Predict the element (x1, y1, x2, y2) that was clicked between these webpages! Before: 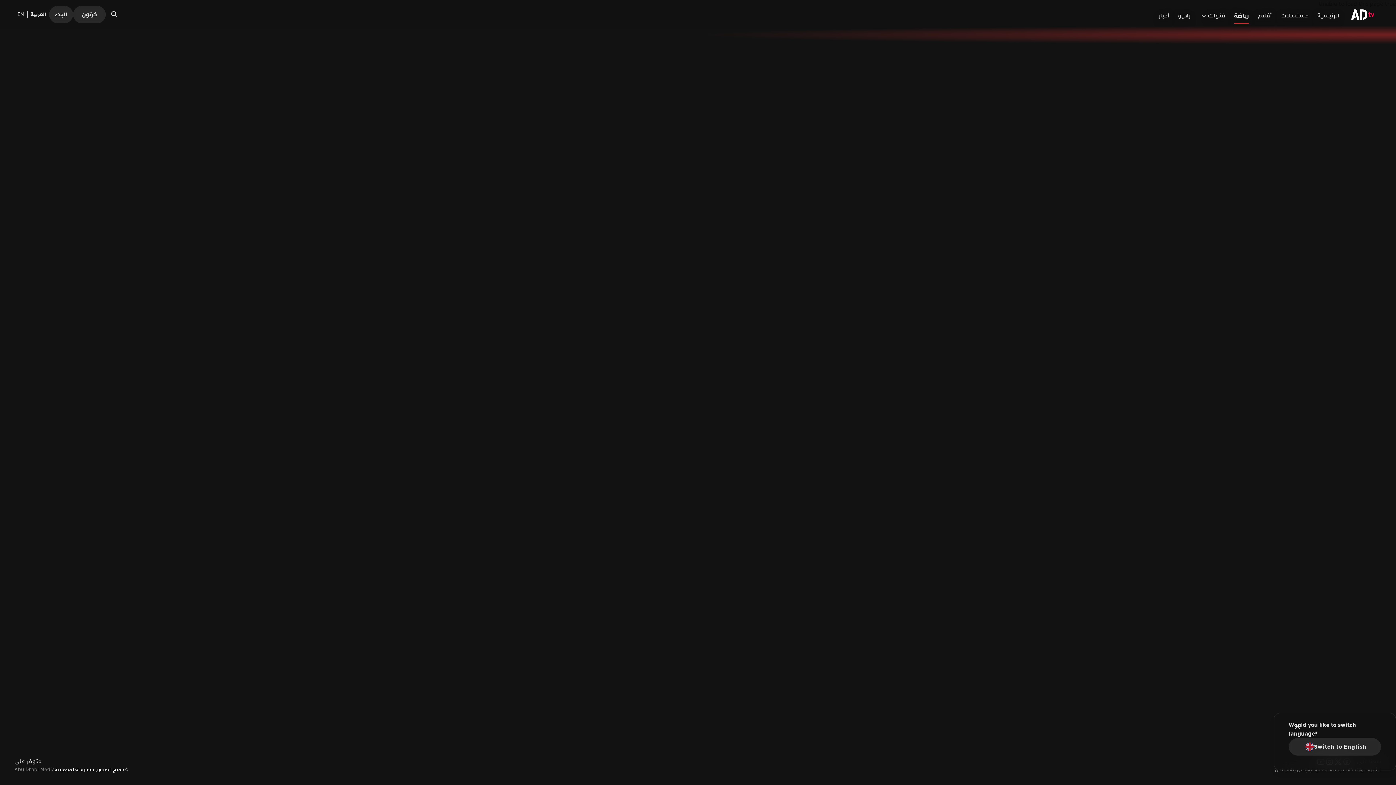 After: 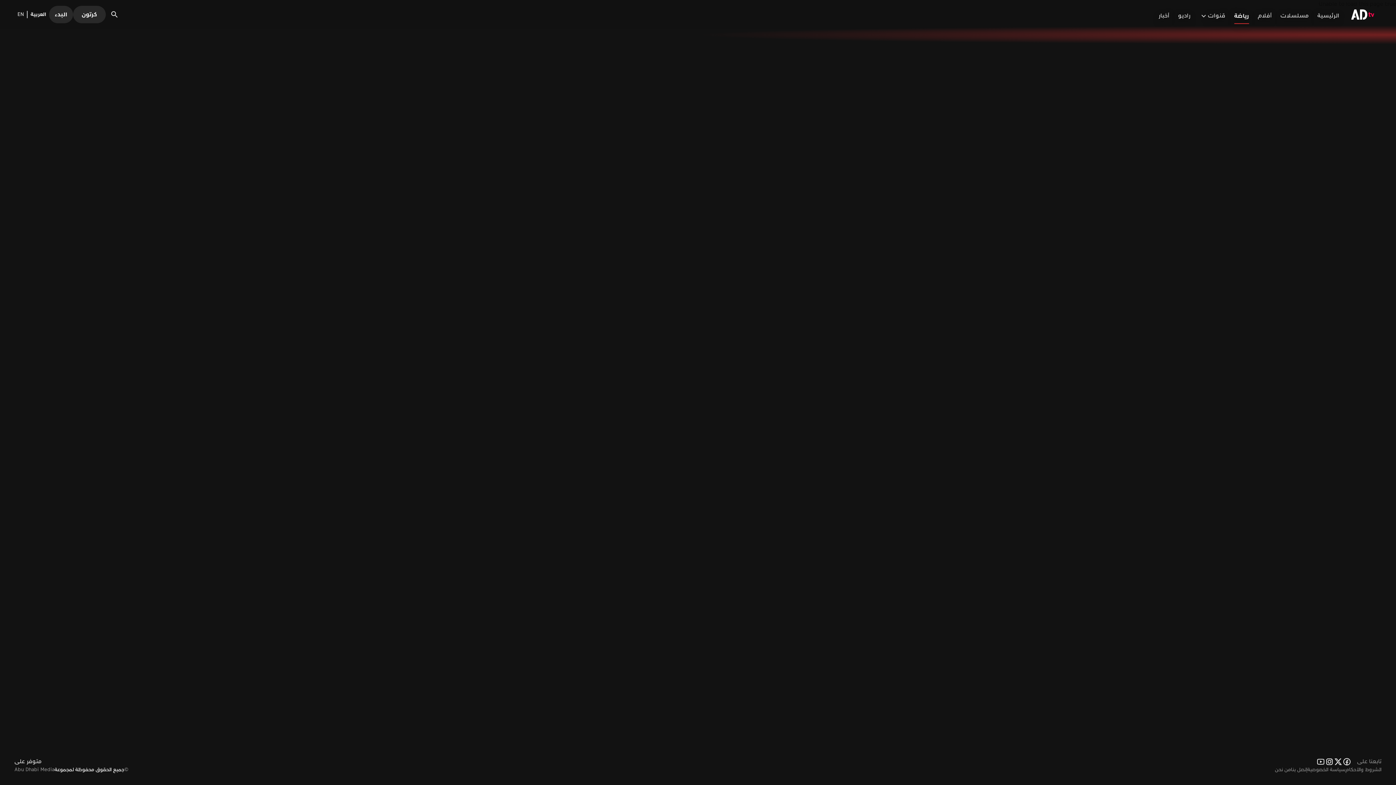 Action: bbox: (26, 10, 47, 18) label: العربية